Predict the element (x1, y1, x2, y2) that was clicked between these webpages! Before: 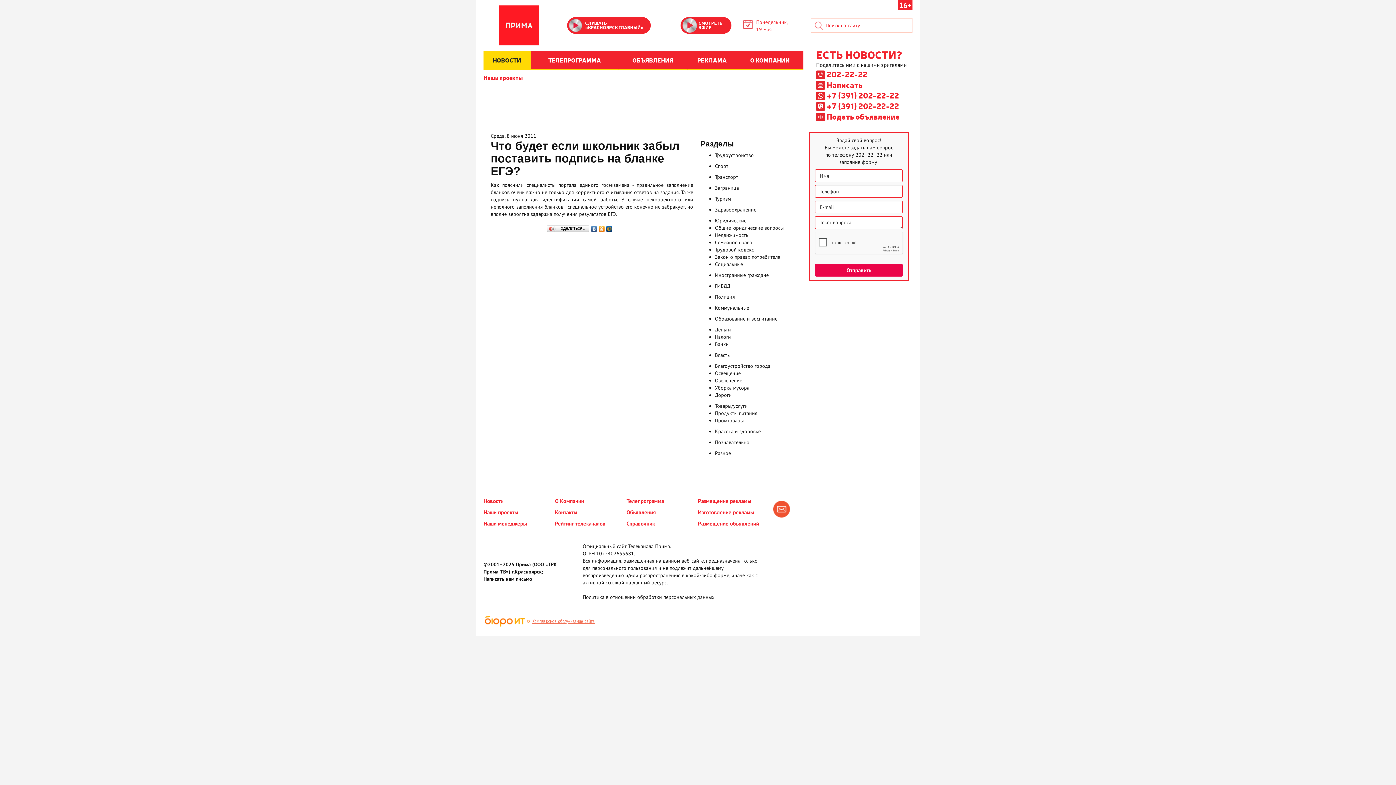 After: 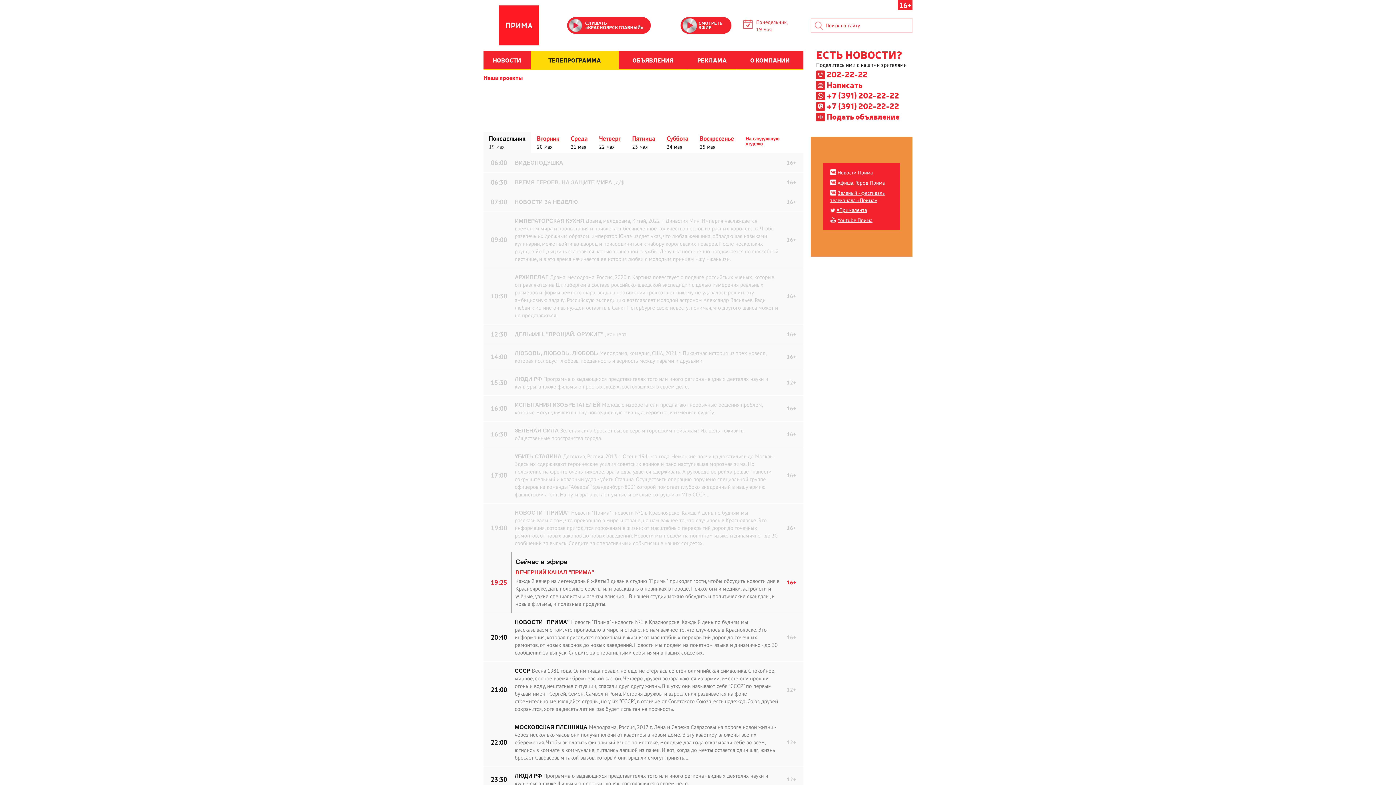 Action: label: Телепрограмма bbox: (626, 497, 664, 504)